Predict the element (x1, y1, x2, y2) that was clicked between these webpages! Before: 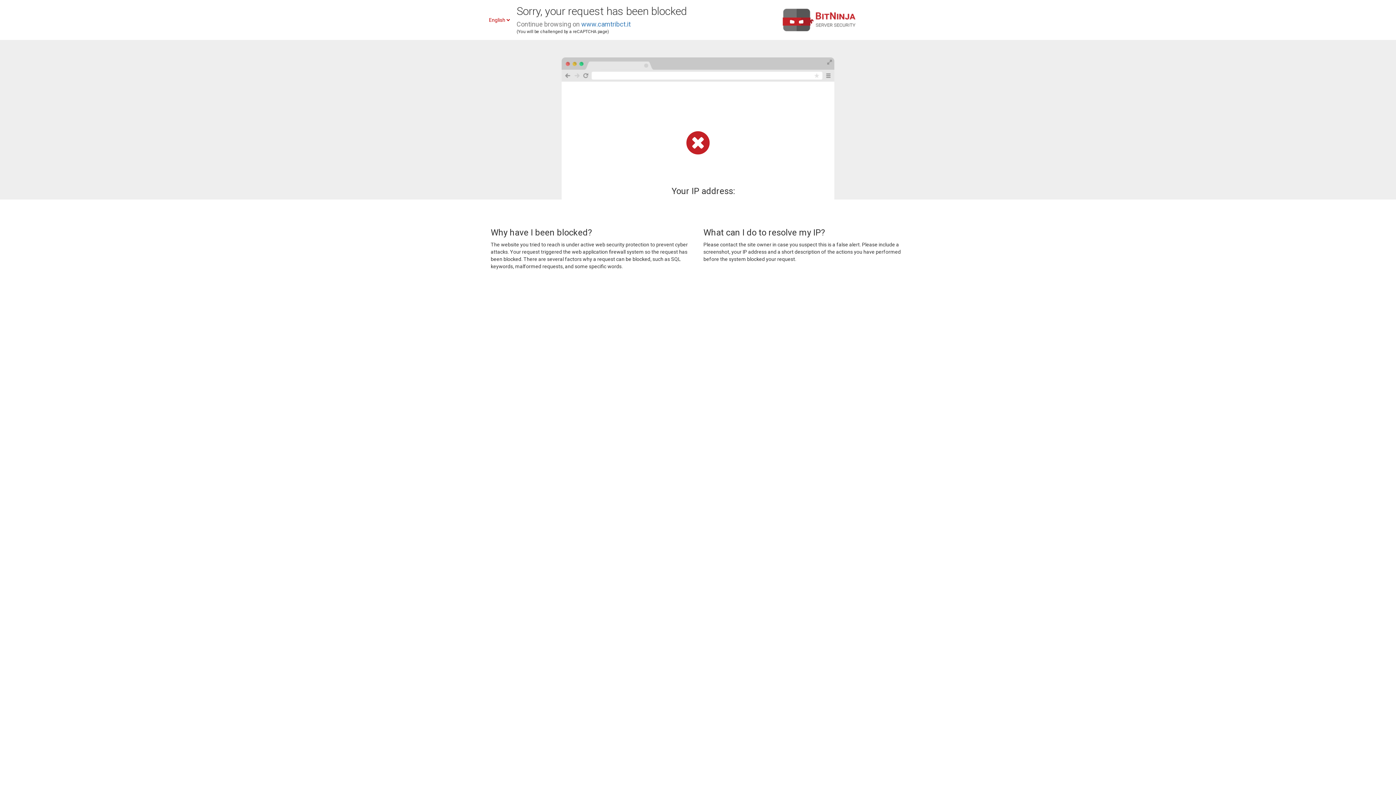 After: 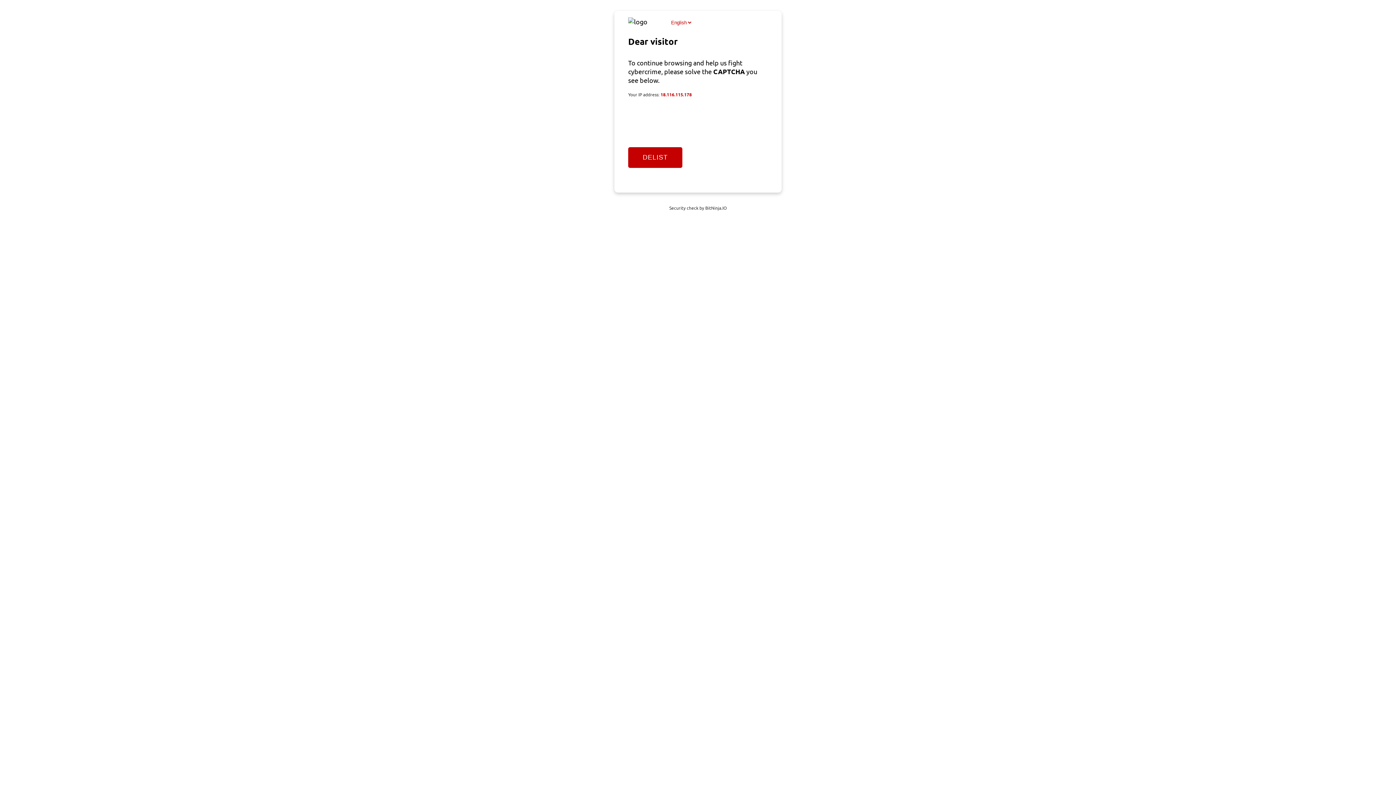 Action: label: www.camtribct.it bbox: (581, 20, 630, 28)